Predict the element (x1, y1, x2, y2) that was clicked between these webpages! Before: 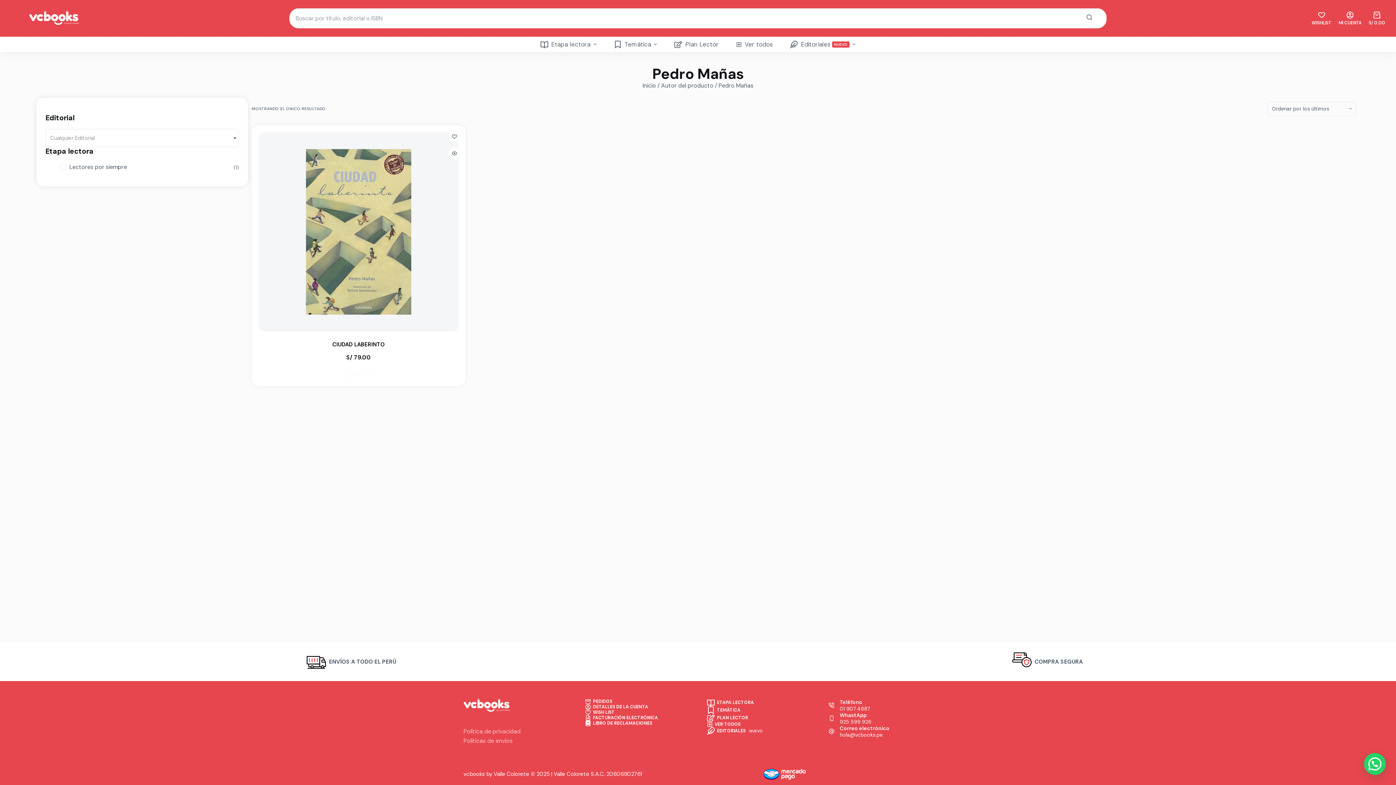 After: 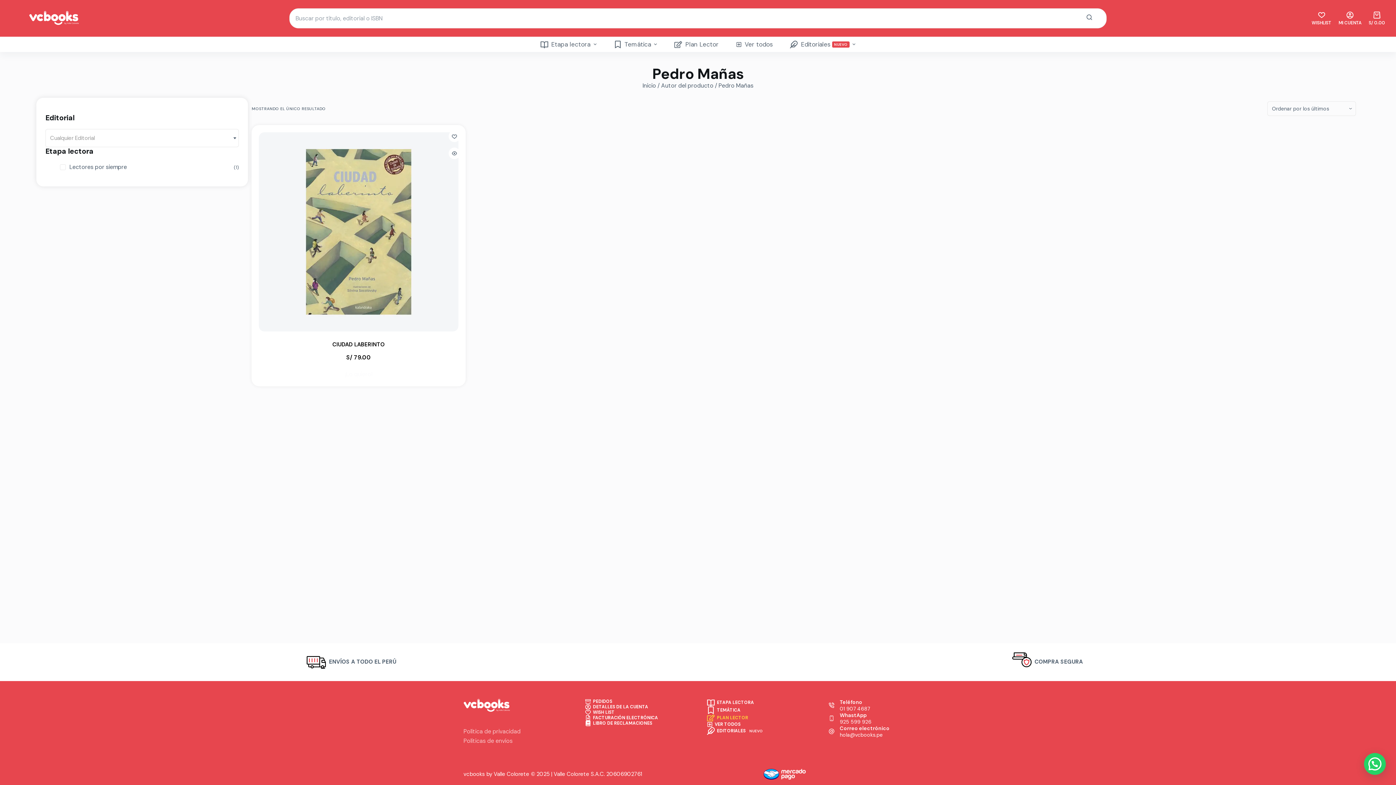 Action: label: PLAN LECTOR bbox: (701, 714, 816, 722)